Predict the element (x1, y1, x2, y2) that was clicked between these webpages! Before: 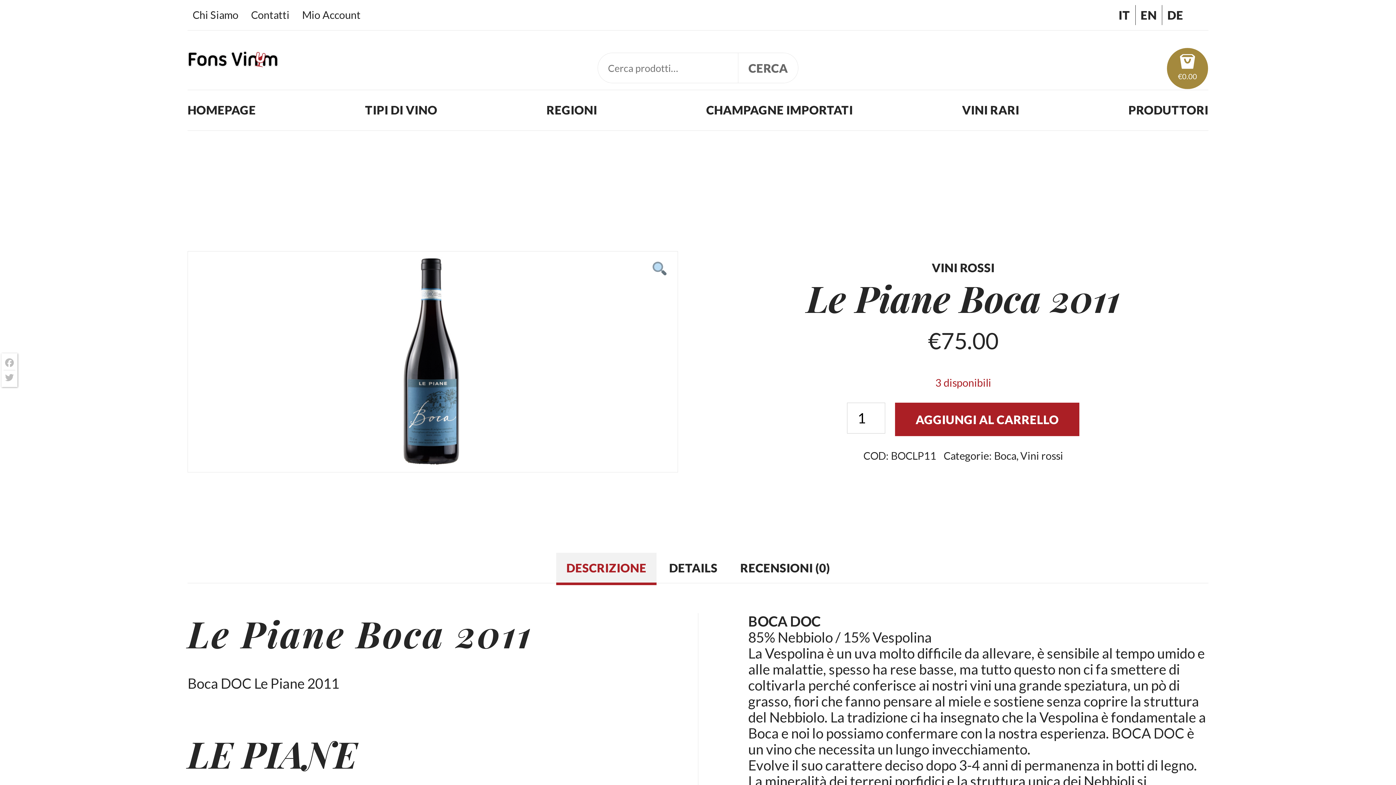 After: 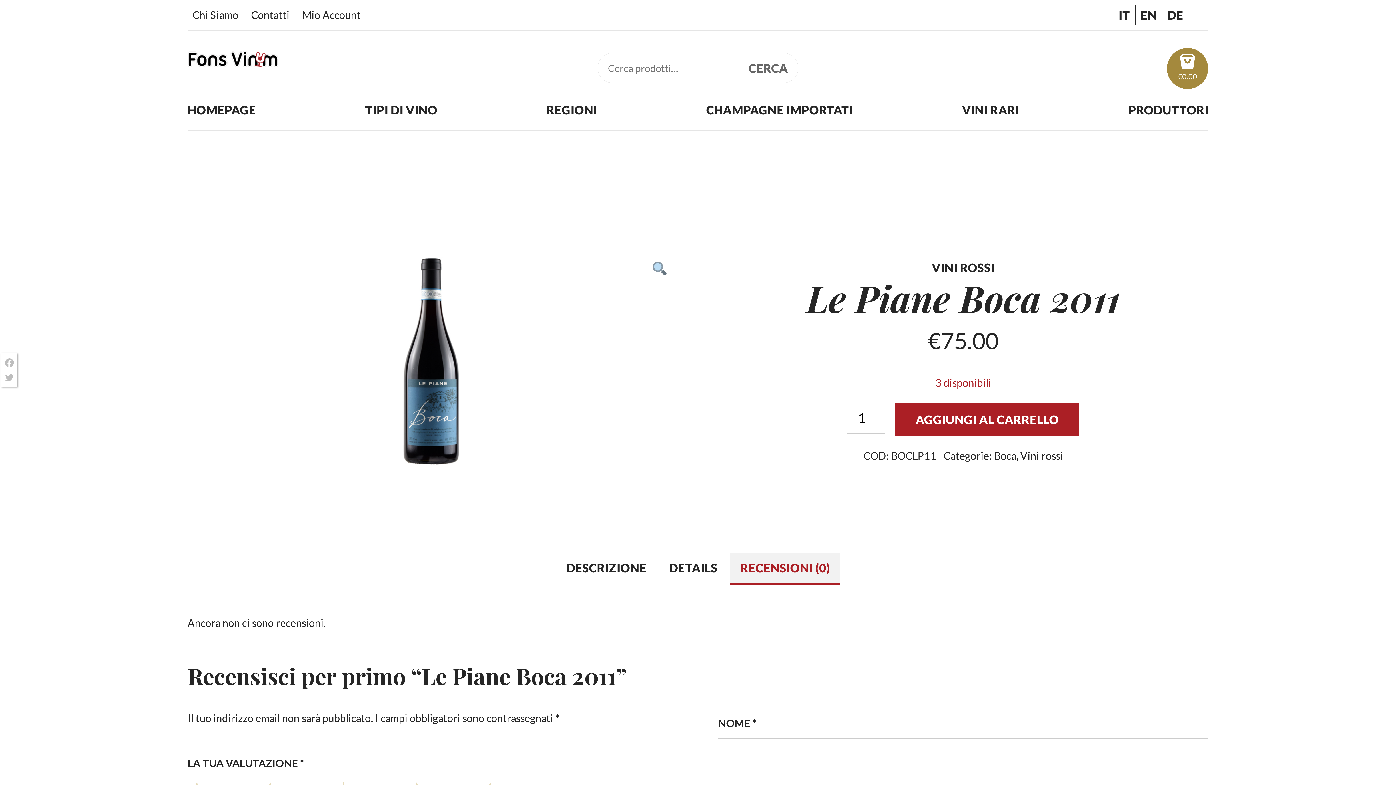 Action: label: RECENSIONI (0) bbox: (730, 553, 839, 583)